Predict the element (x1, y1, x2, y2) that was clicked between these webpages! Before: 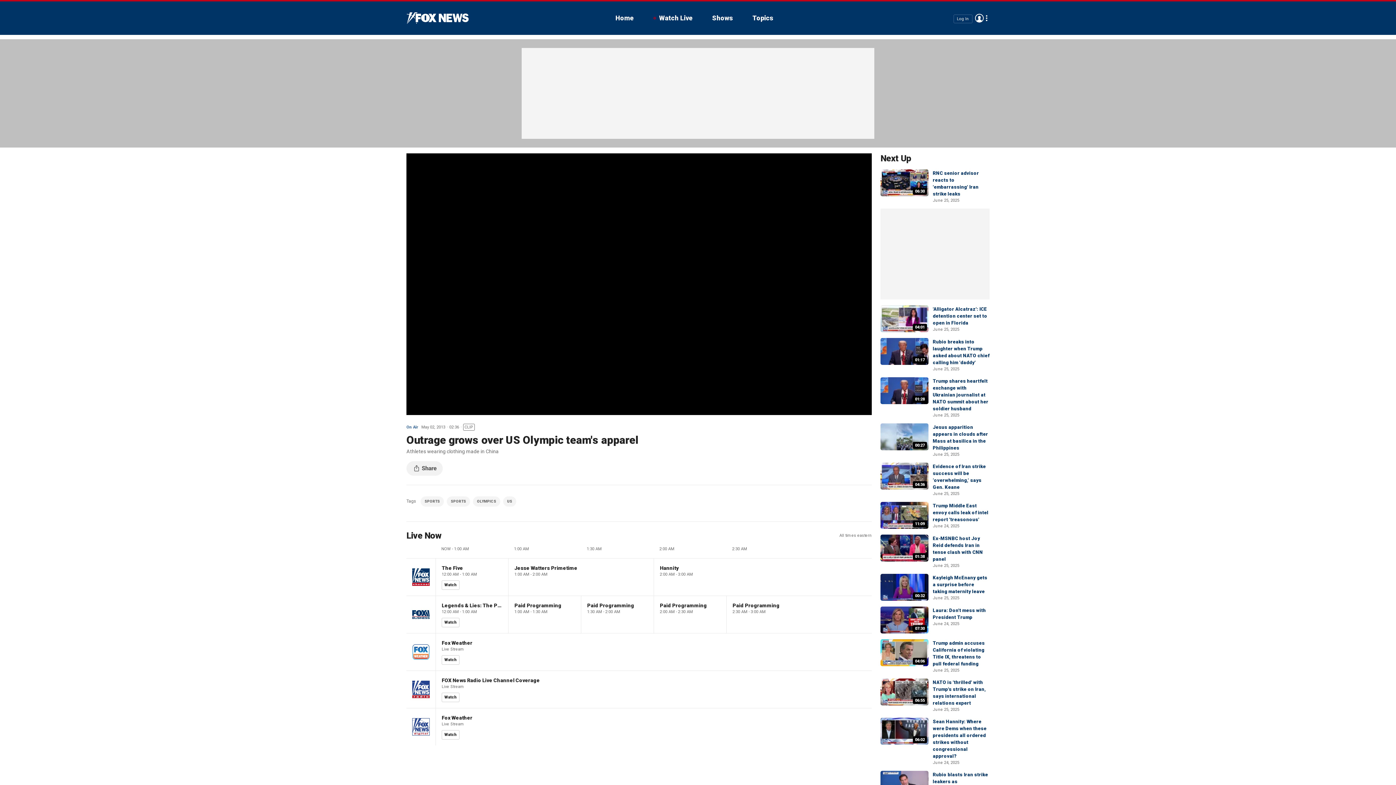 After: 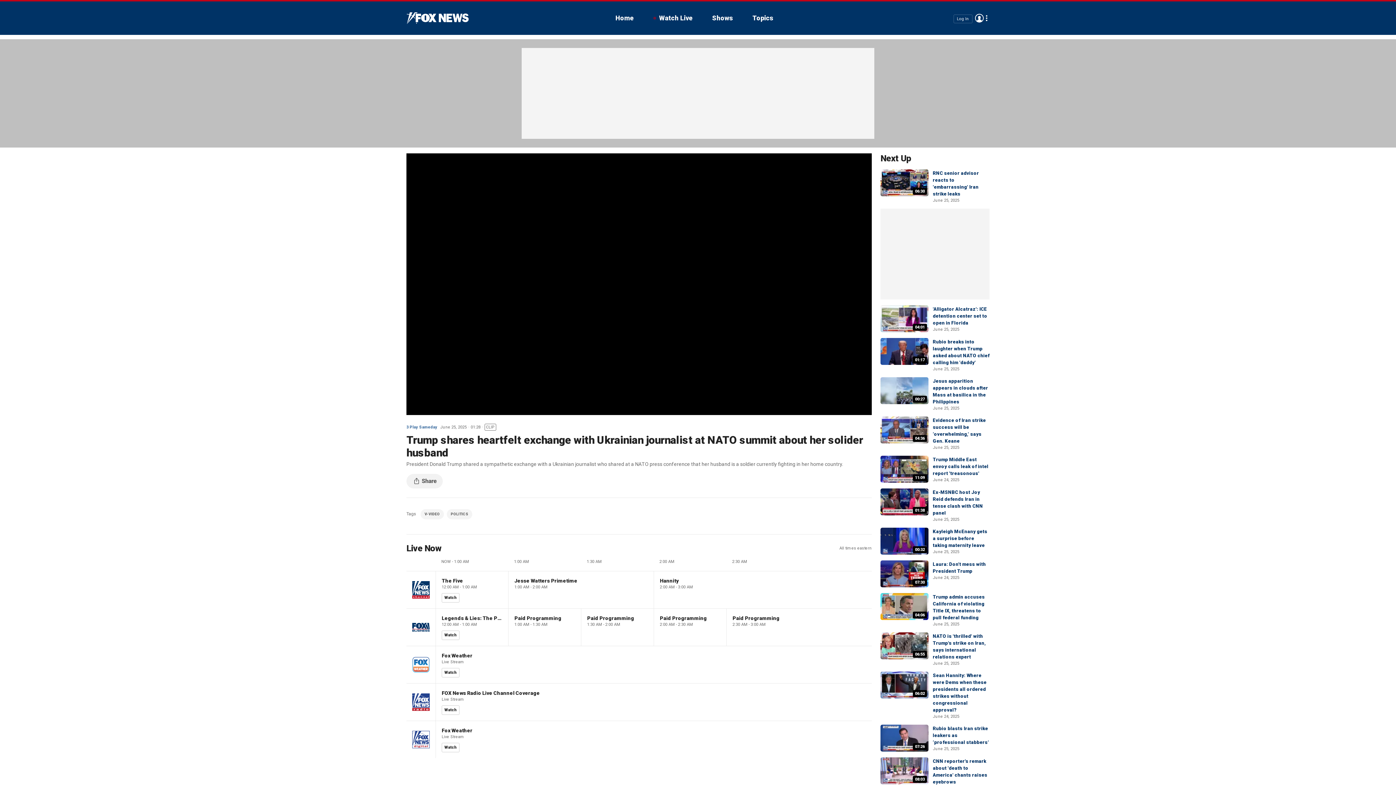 Action: bbox: (880, 377, 928, 404) label: 01:28